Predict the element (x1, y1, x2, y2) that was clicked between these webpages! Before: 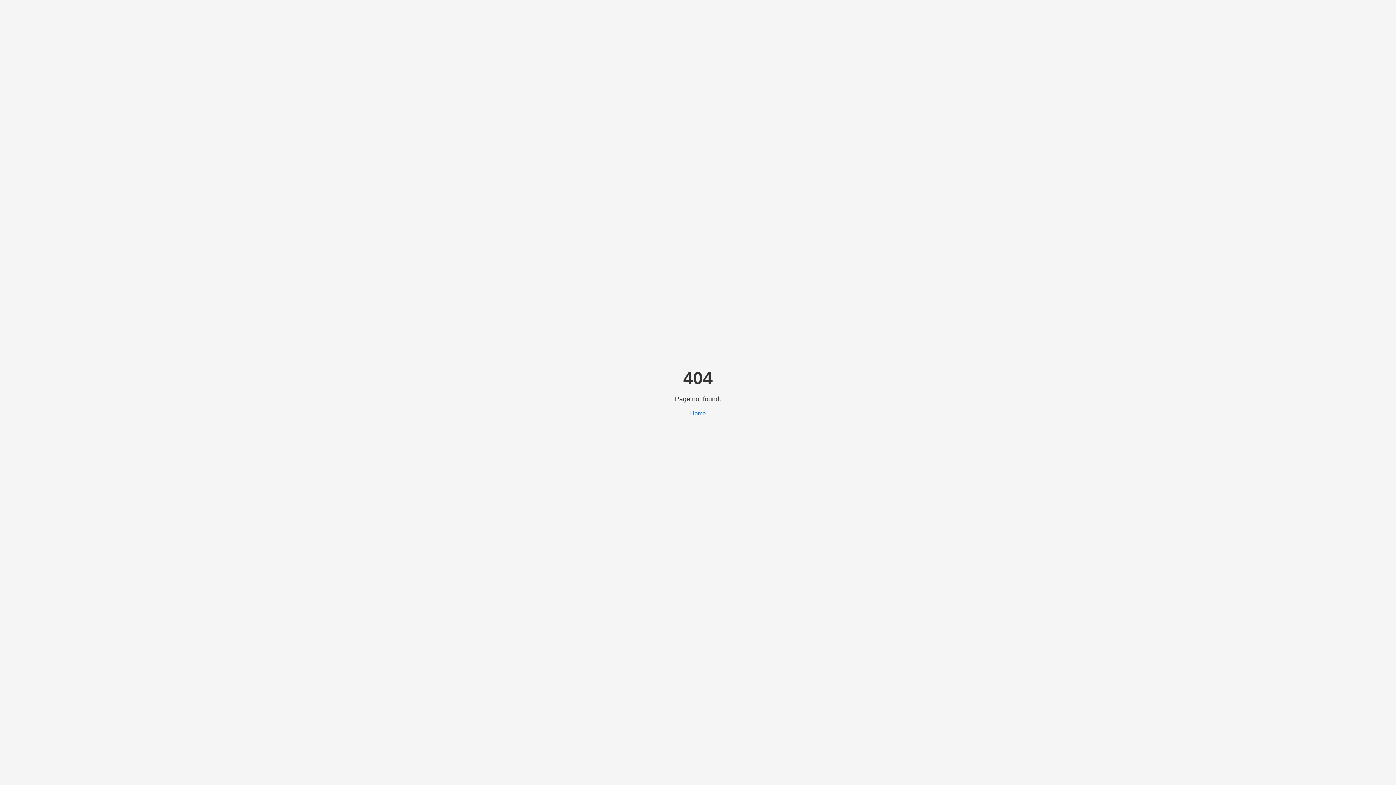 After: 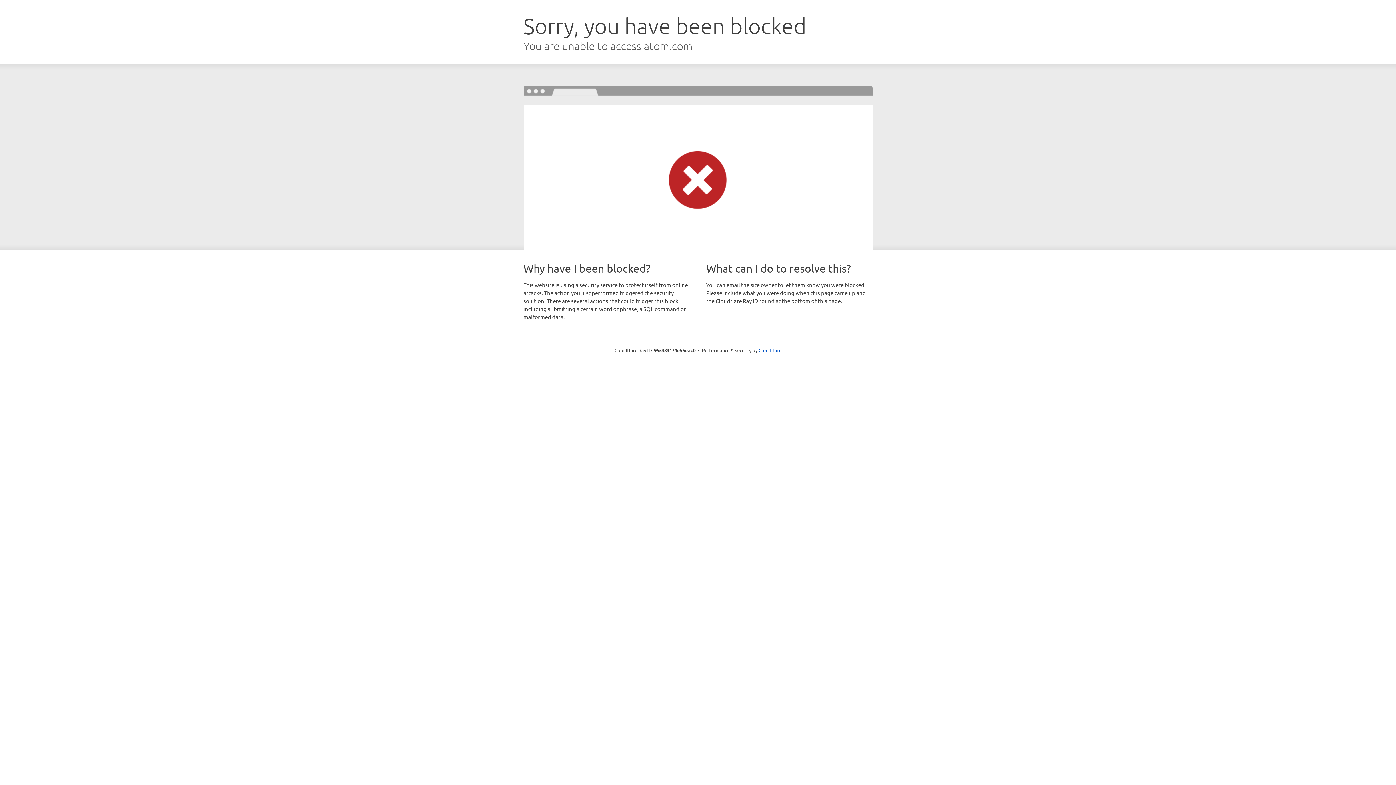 Action: label: Home bbox: (690, 410, 706, 416)